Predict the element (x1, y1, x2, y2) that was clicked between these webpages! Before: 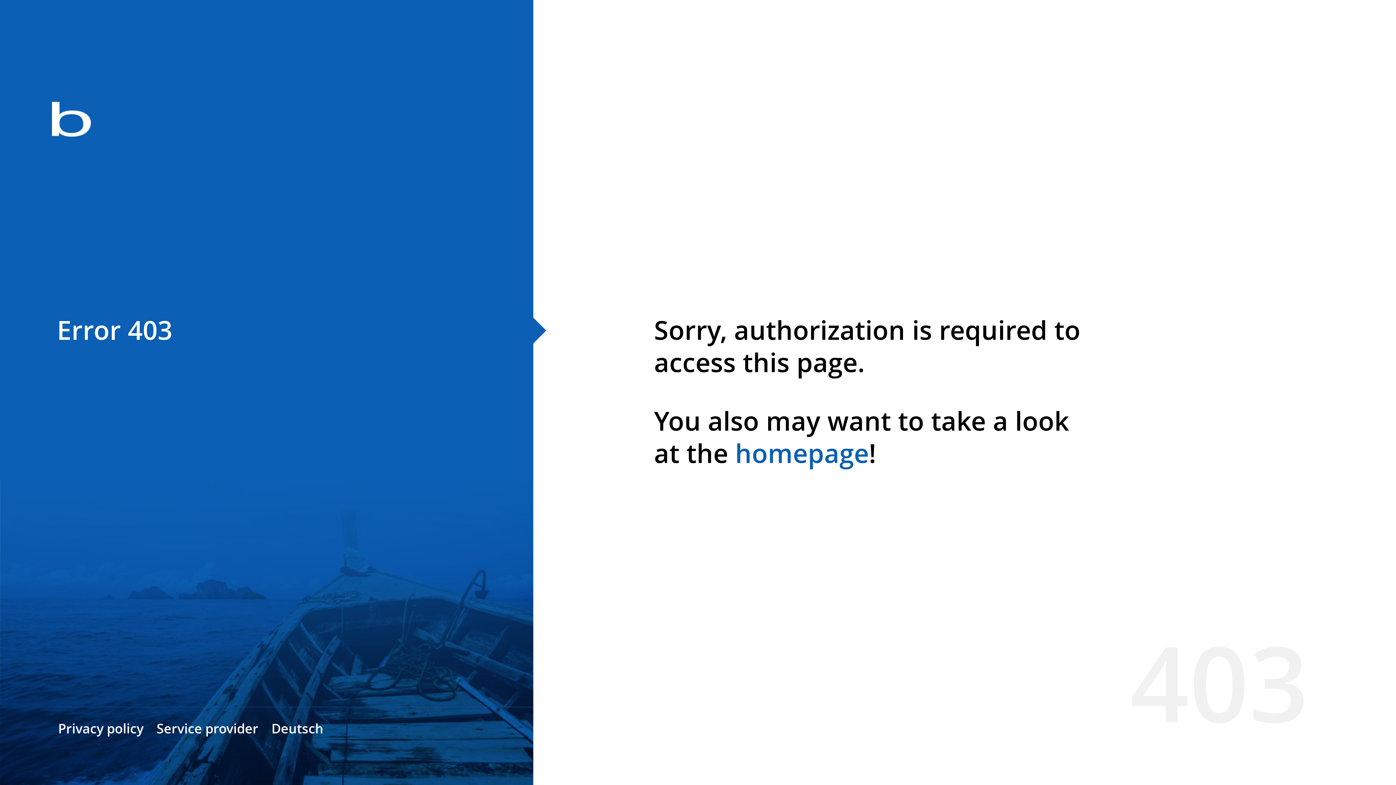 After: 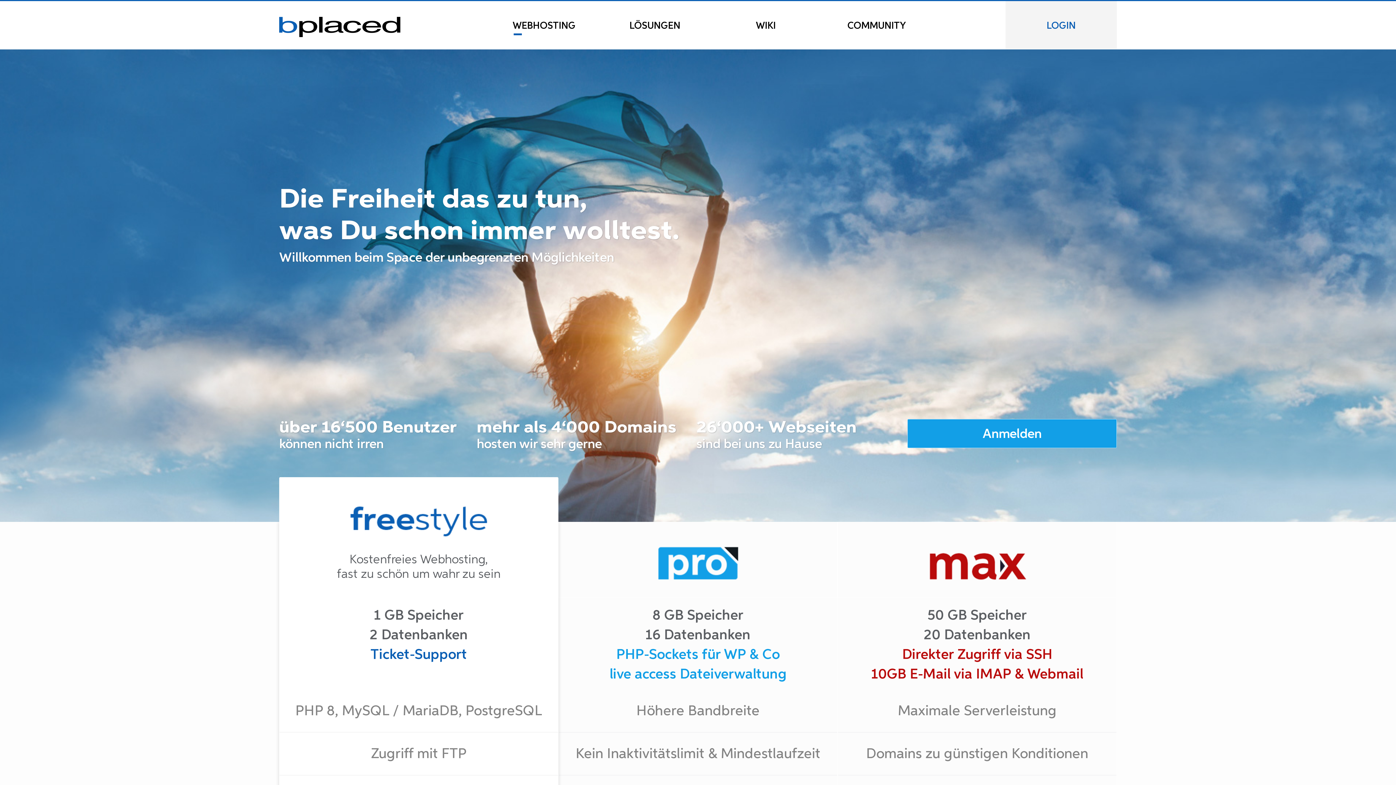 Action: bbox: (0, 78, 533, 163)